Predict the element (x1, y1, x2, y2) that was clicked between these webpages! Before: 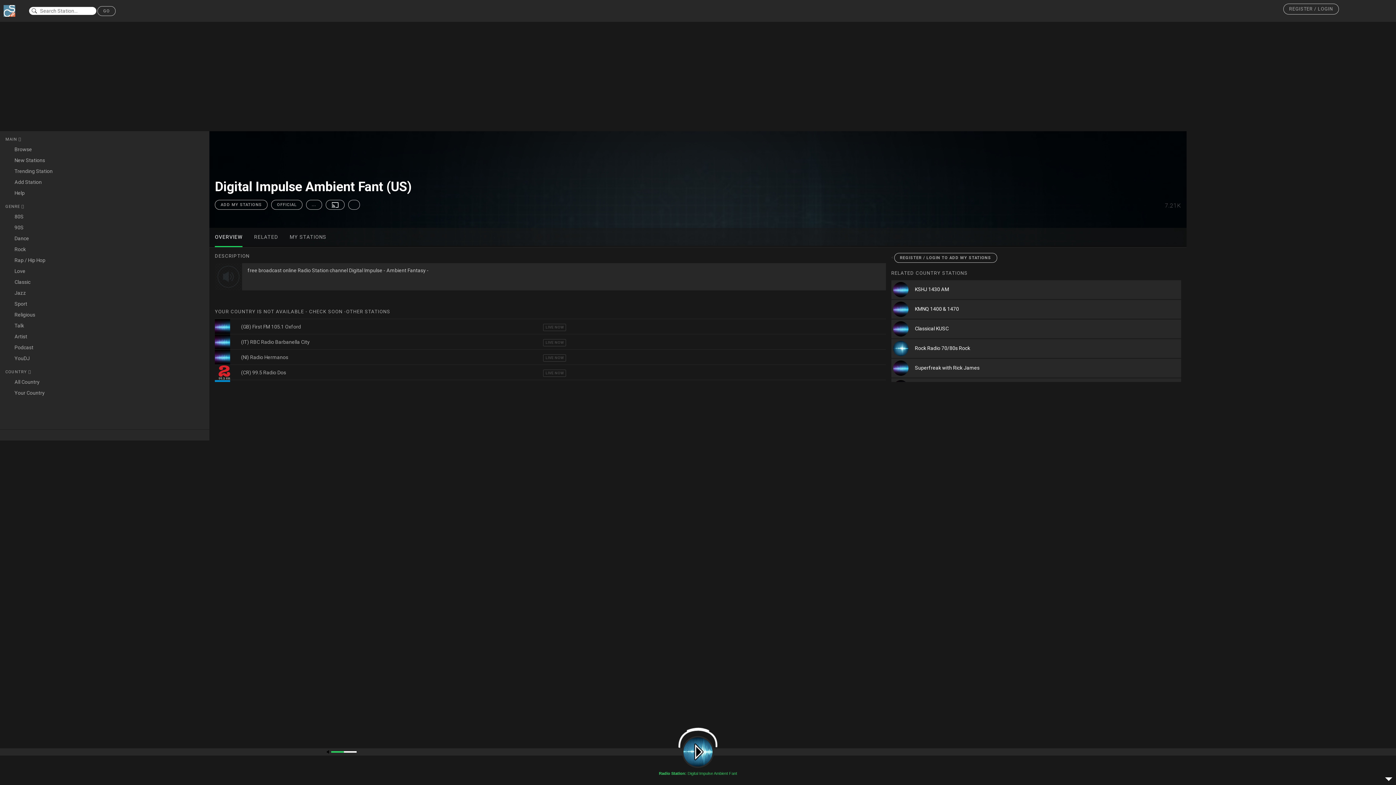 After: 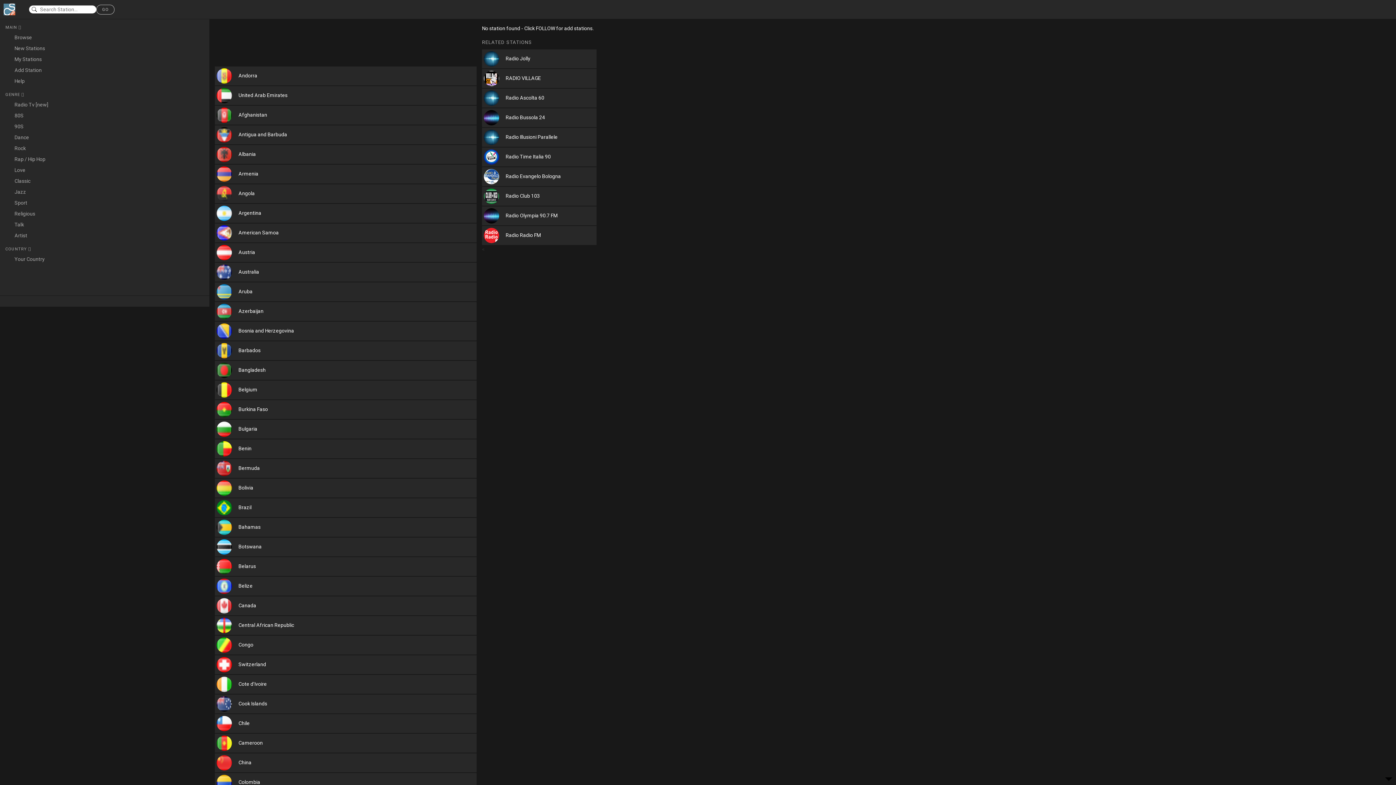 Action: bbox: (5, 376, 204, 387) label: All Country